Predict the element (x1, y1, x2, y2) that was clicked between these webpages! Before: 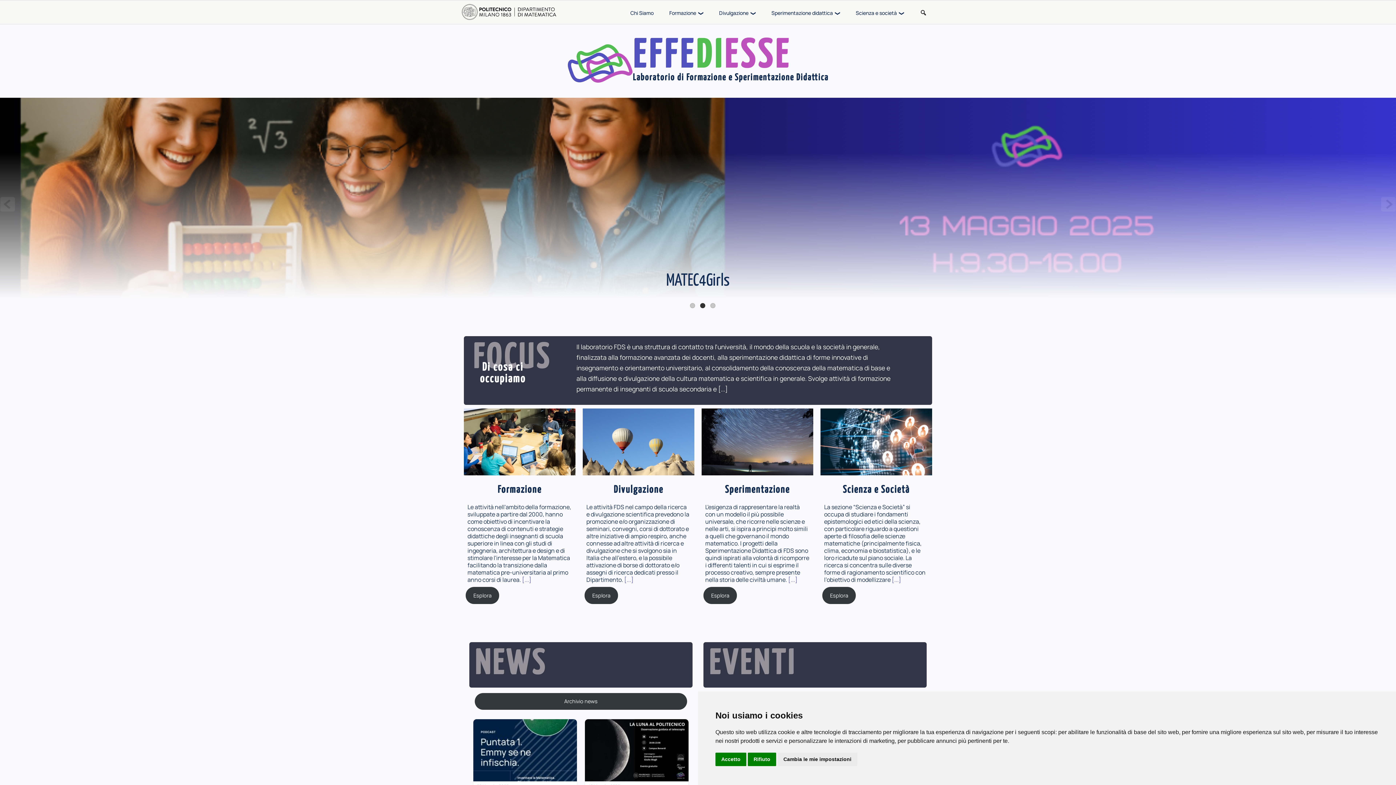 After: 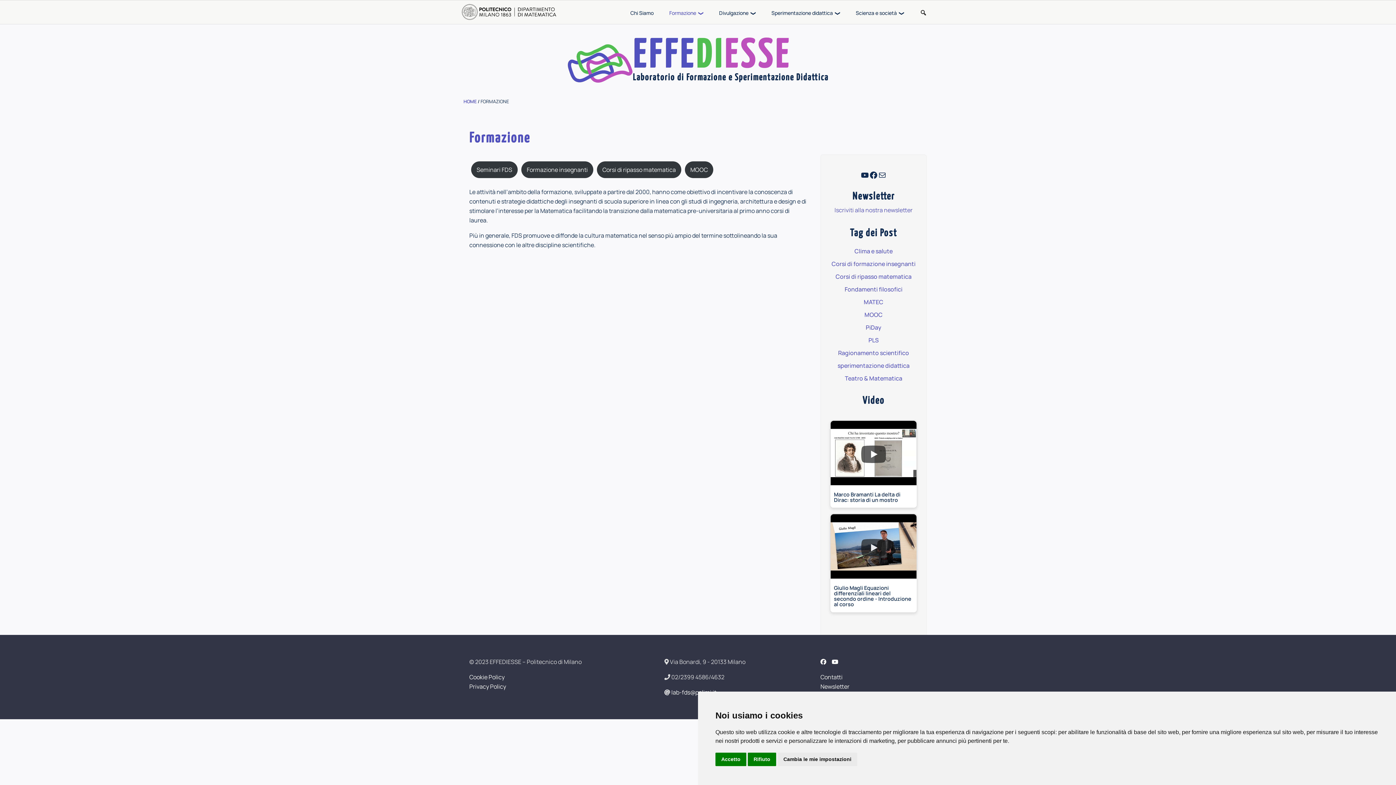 Action: label: Formazione bbox: (662, 4, 710, 22)